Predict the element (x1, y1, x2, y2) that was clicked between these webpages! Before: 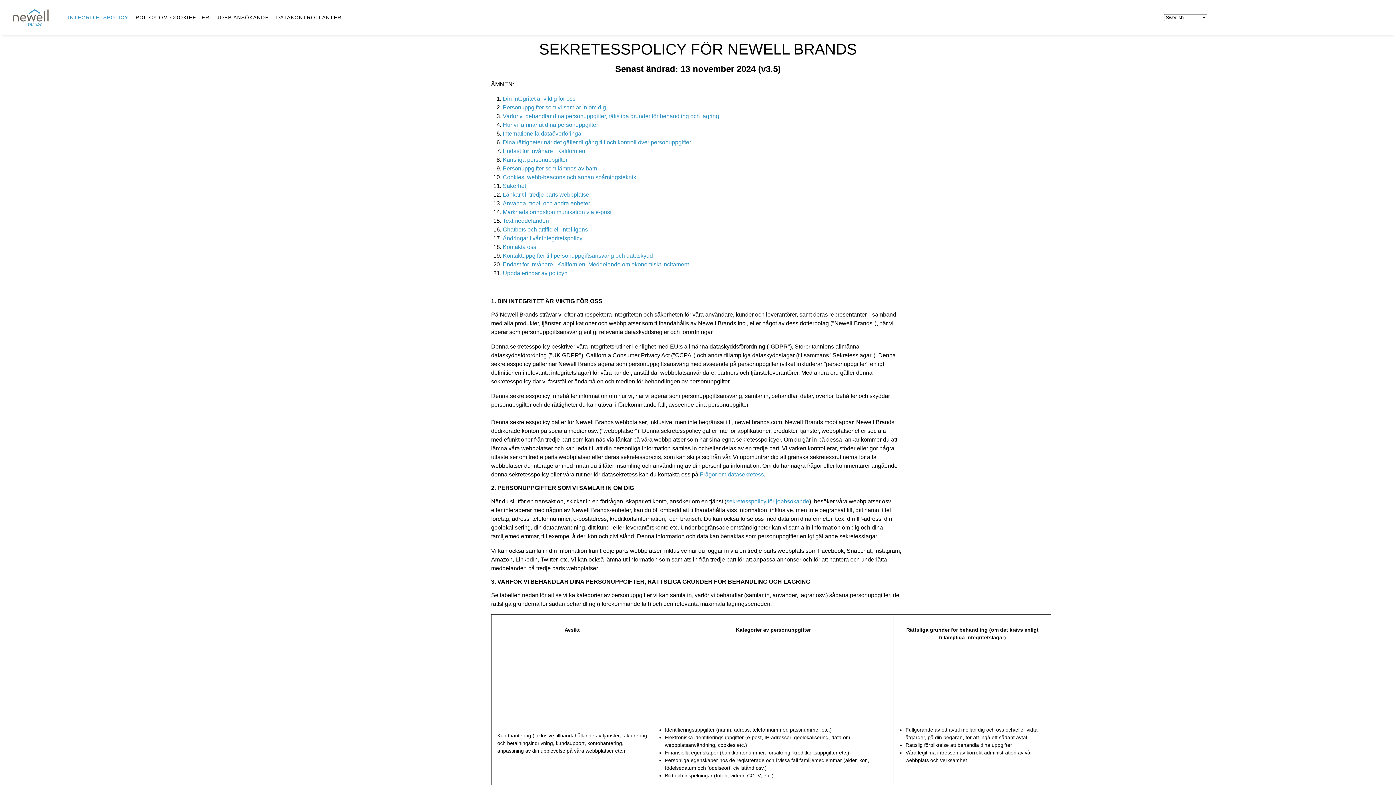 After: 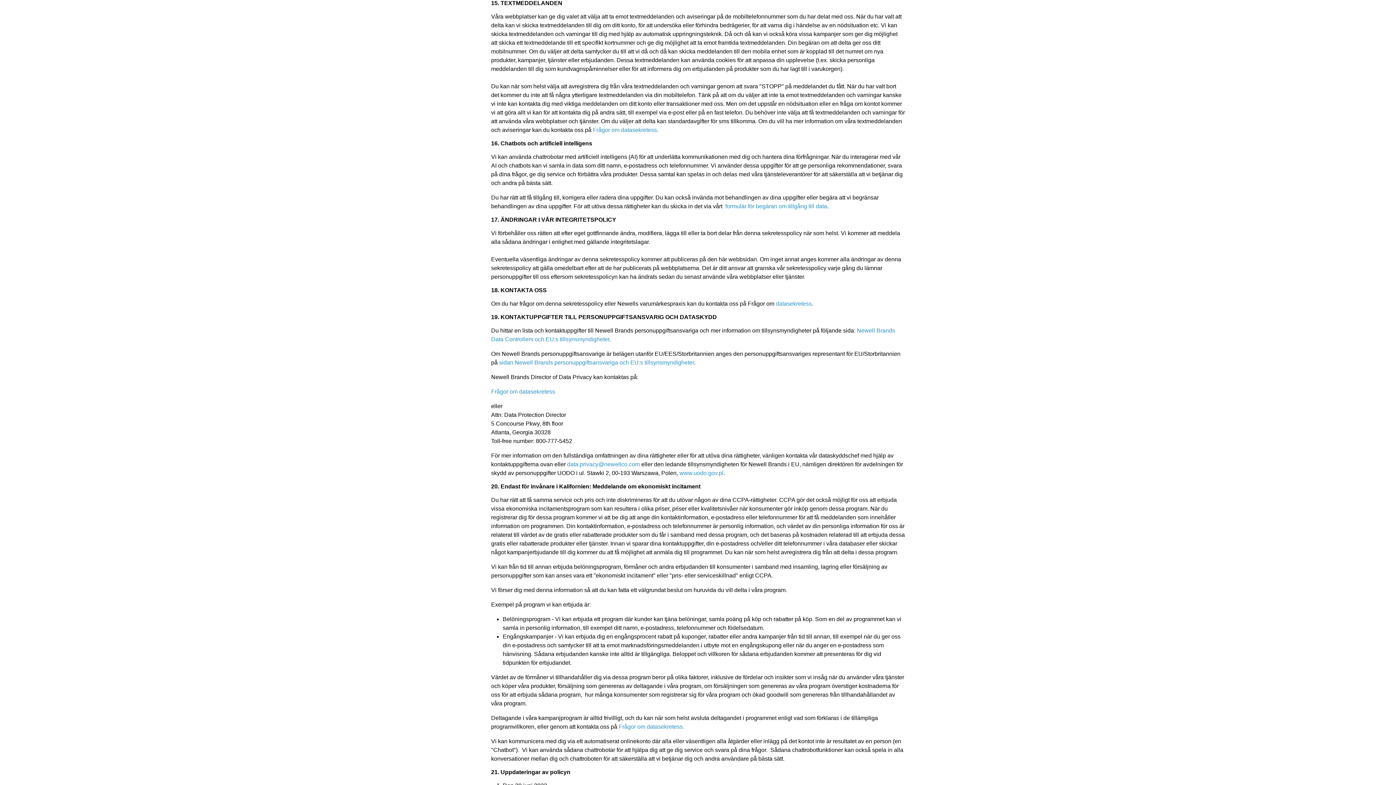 Action: bbox: (502, 217, 549, 224) label: Textmeddelanden